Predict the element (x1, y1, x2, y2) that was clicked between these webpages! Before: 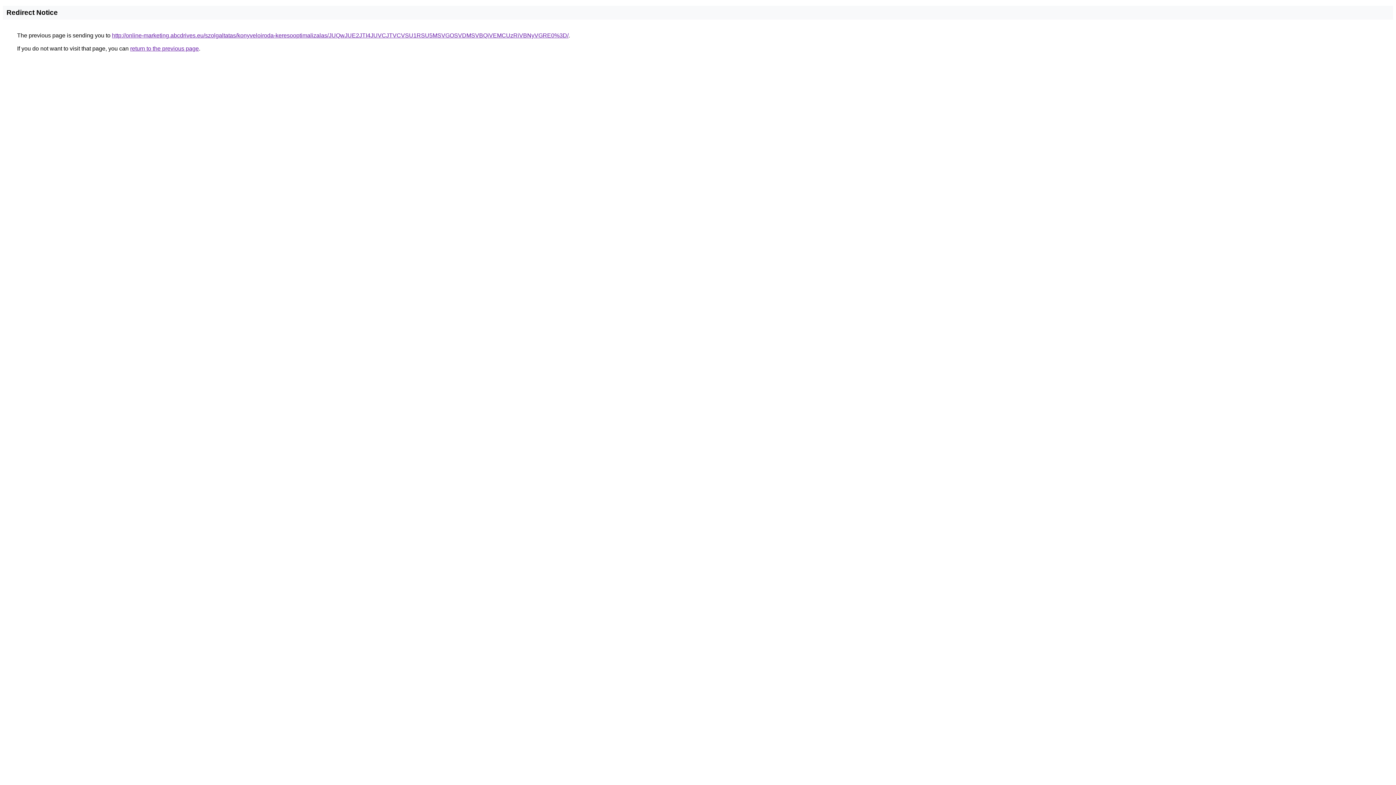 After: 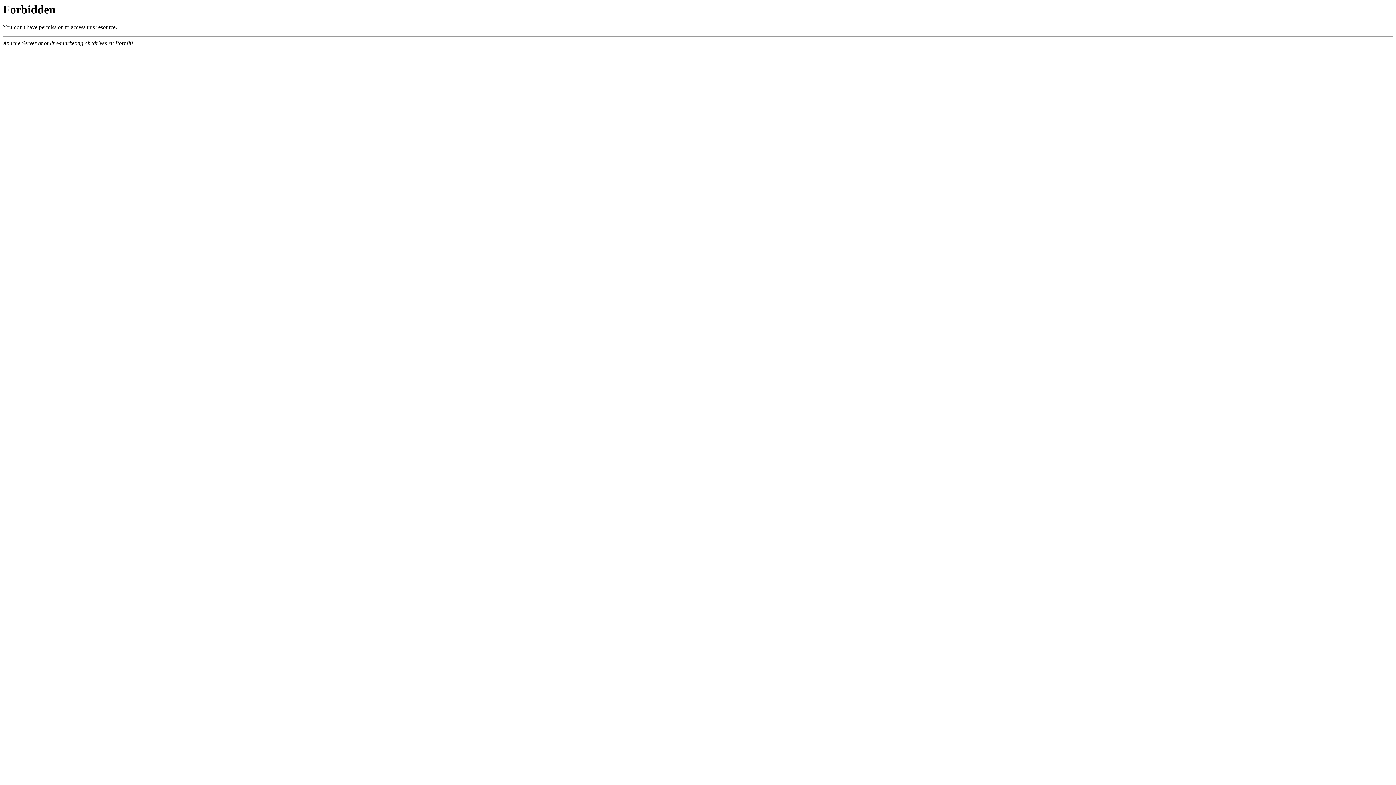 Action: bbox: (112, 32, 568, 38) label: http://online-marketing.abcdrives.eu/szolgaltatas/konyveloiroda-keresooptimalizalas/JUQwJUE2JTI4JUVCJTVCVSU1RSU5MSVGOSVDMSVBQiVEMCUzRiVBNyVGRE0%3D/